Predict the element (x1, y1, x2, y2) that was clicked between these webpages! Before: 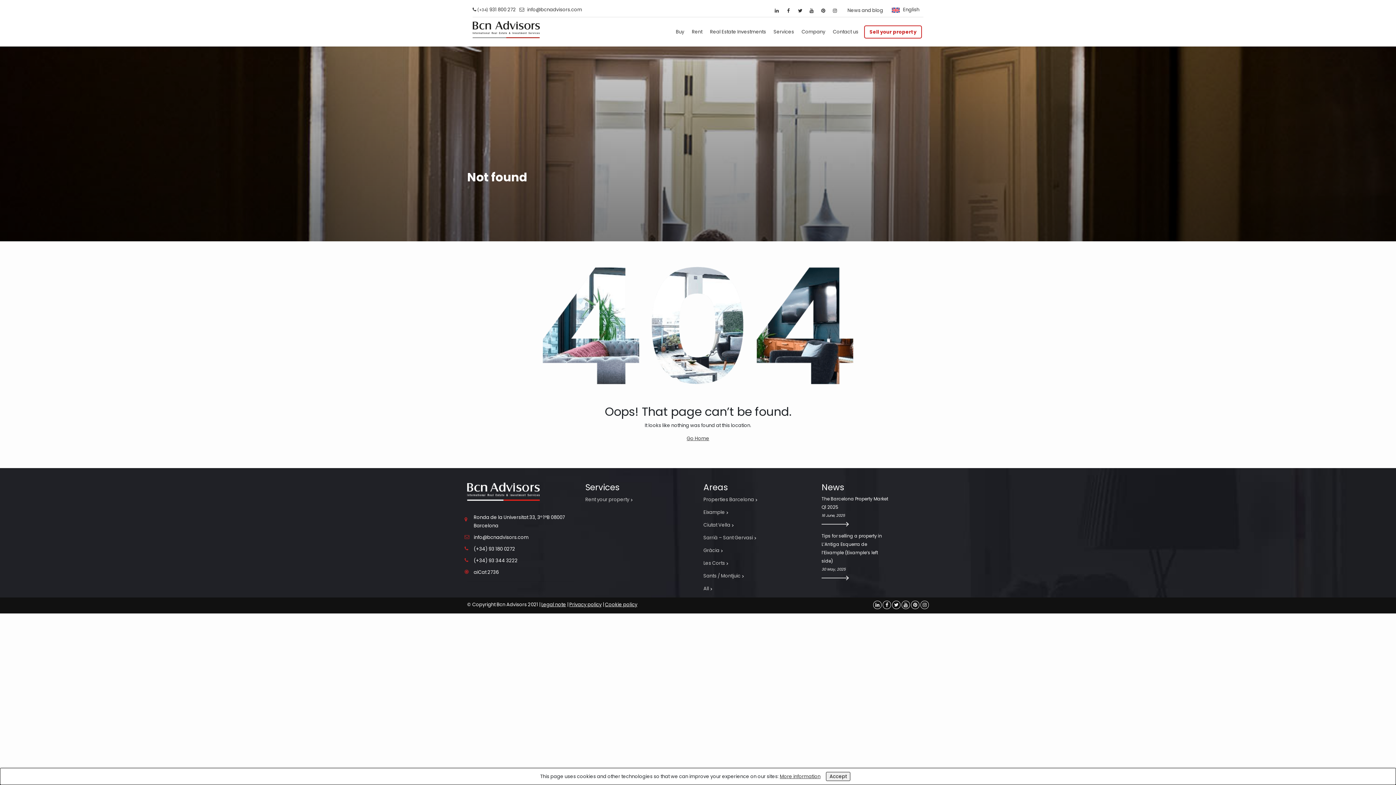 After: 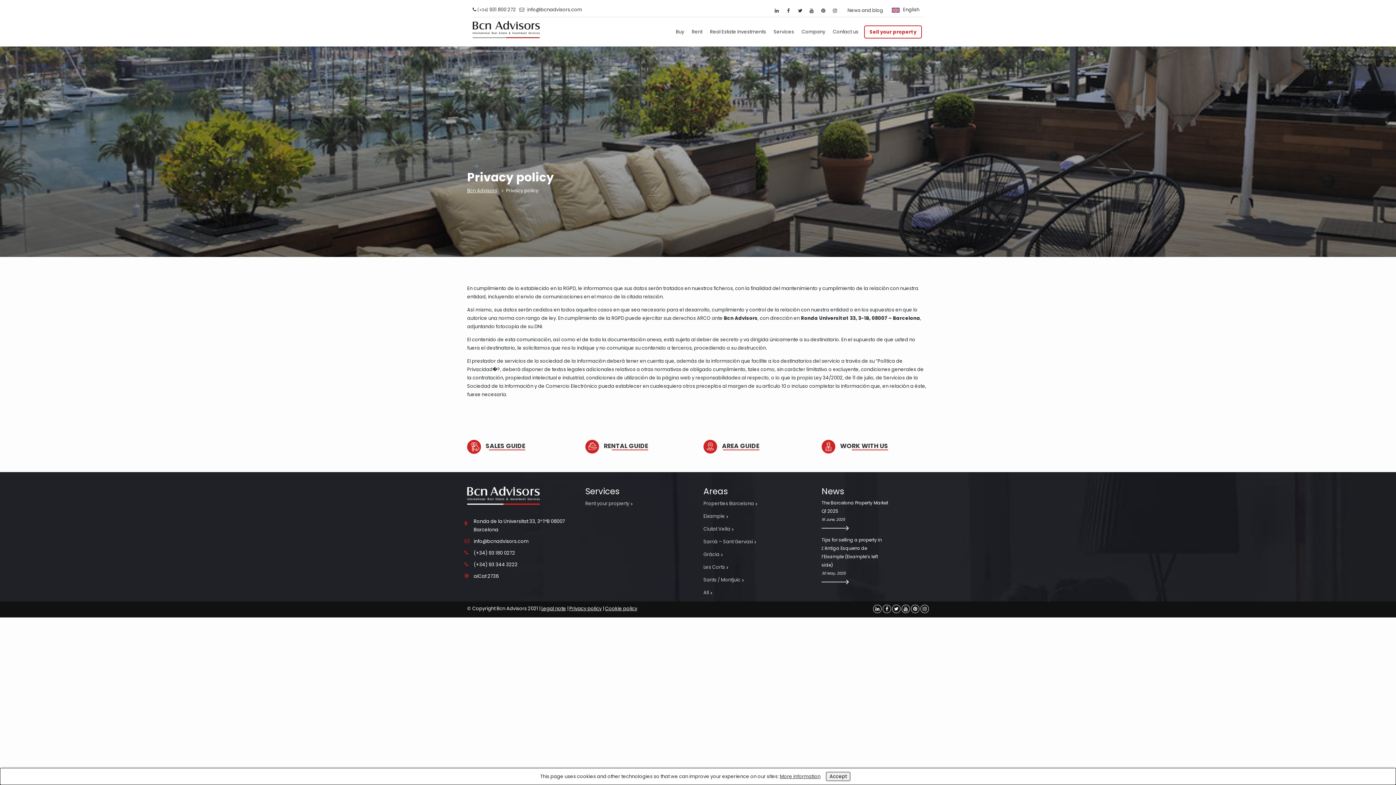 Action: bbox: (569, 601, 601, 608) label: Privacy policy